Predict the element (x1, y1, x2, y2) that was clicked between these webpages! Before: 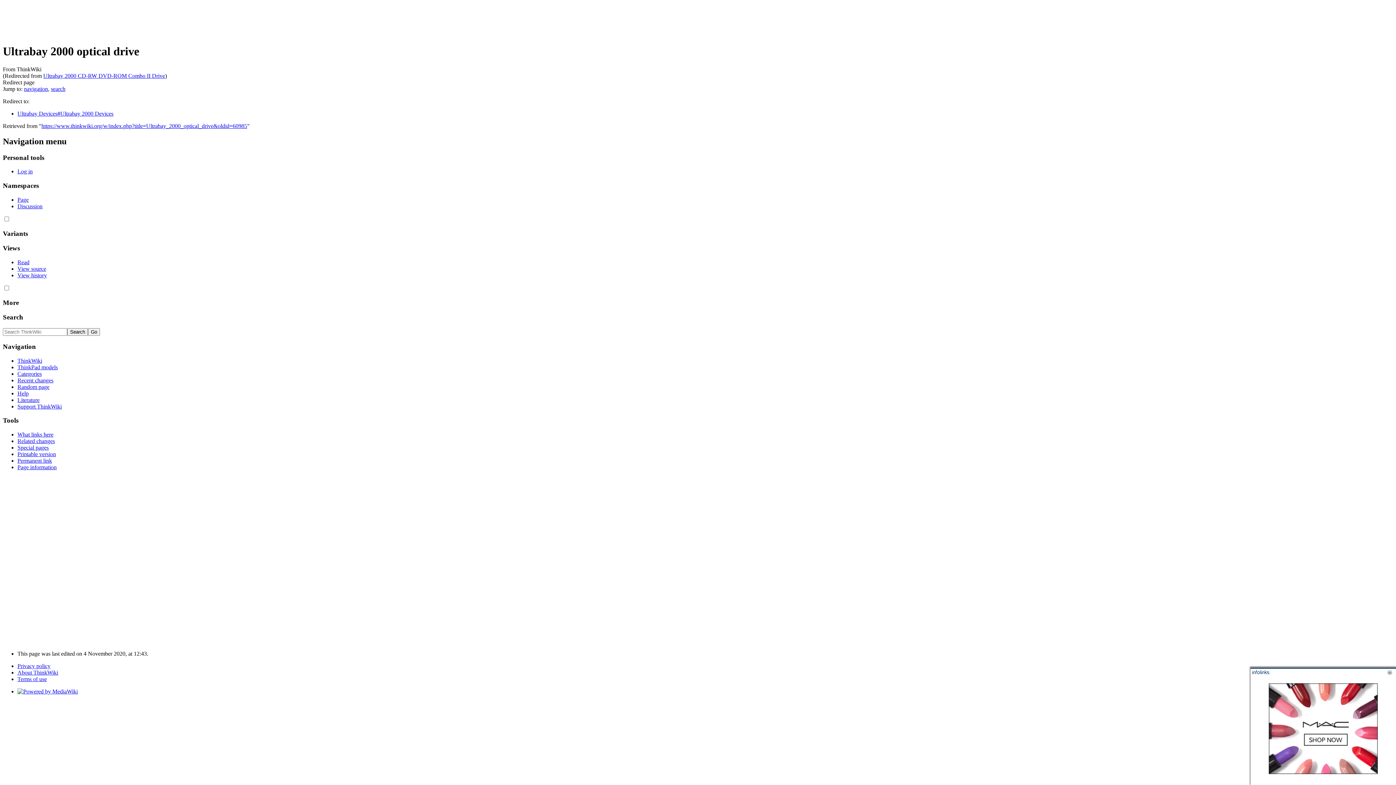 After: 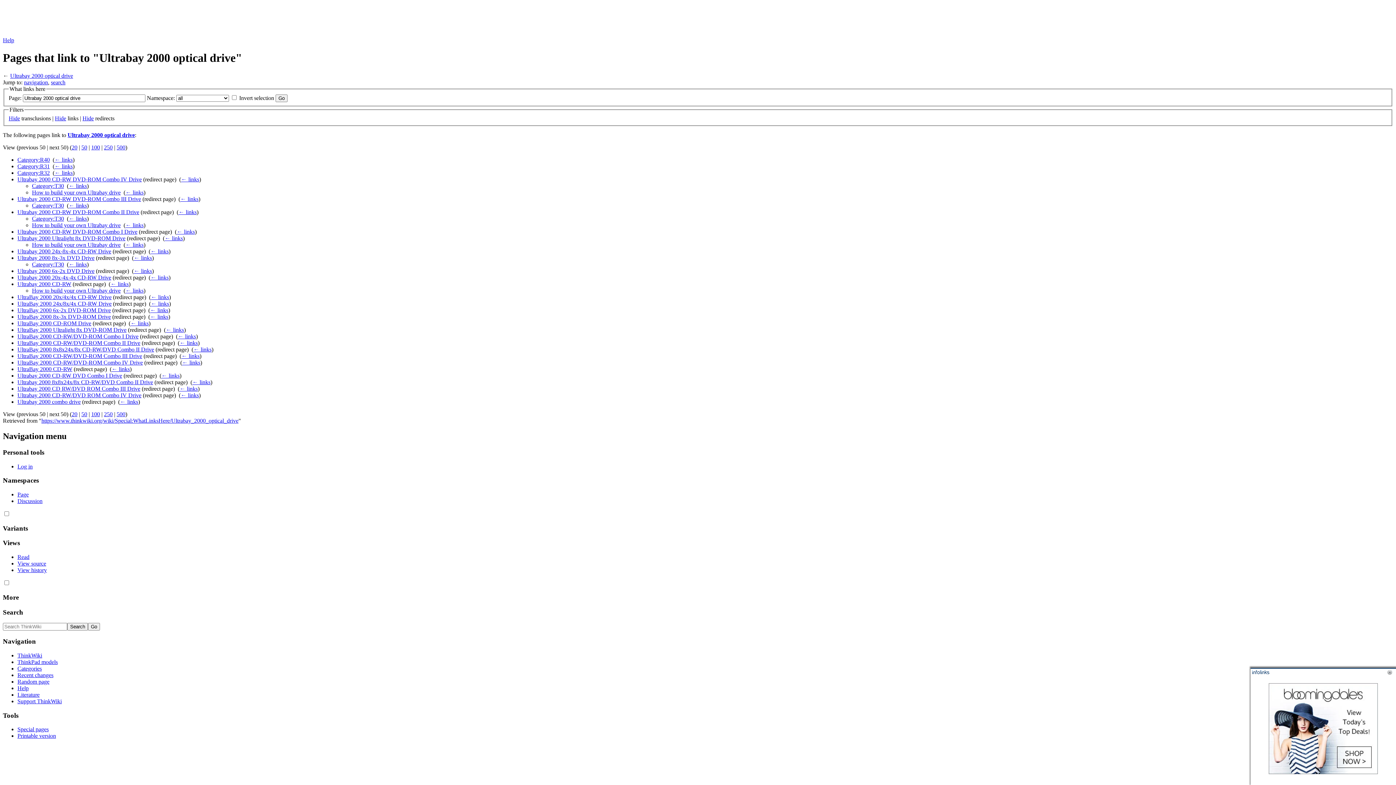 Action: bbox: (17, 431, 53, 437) label: What links here